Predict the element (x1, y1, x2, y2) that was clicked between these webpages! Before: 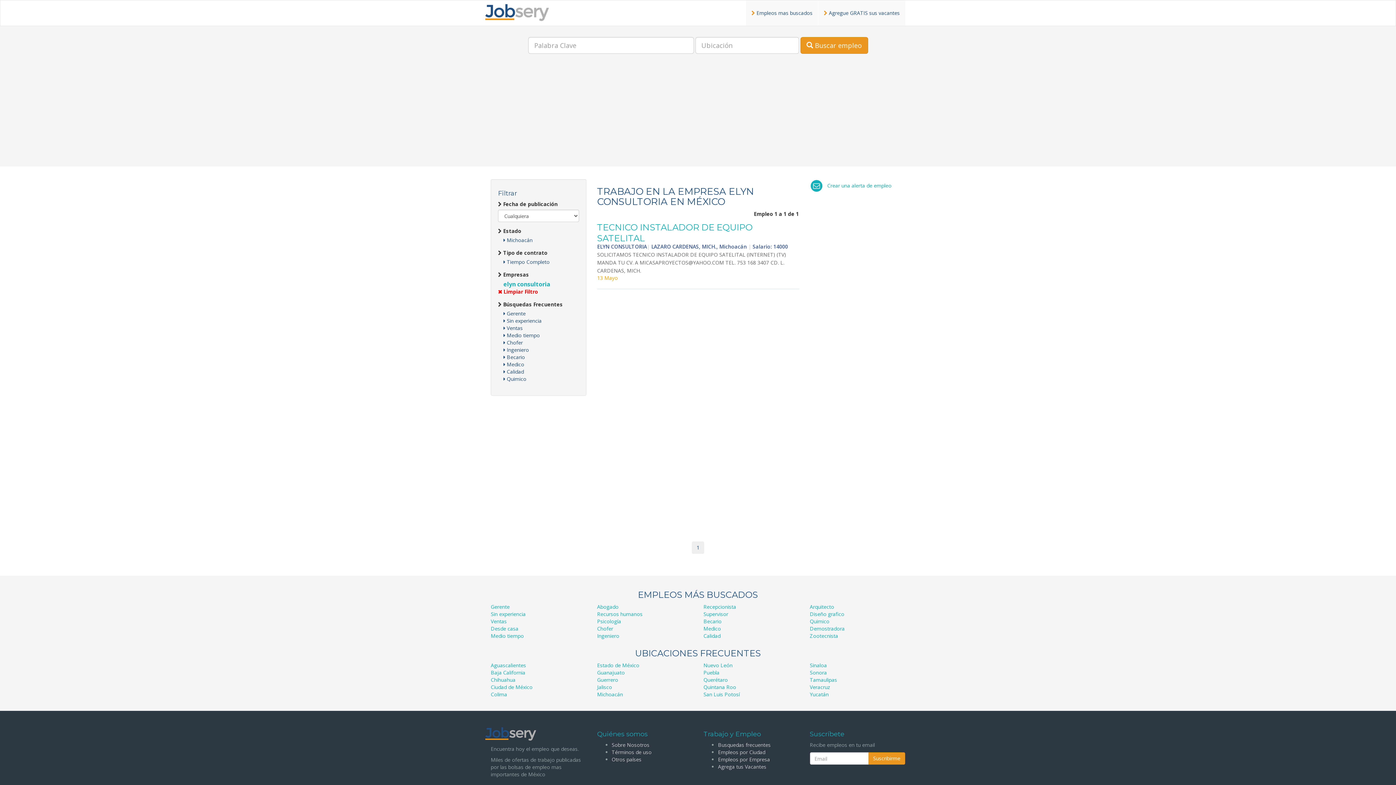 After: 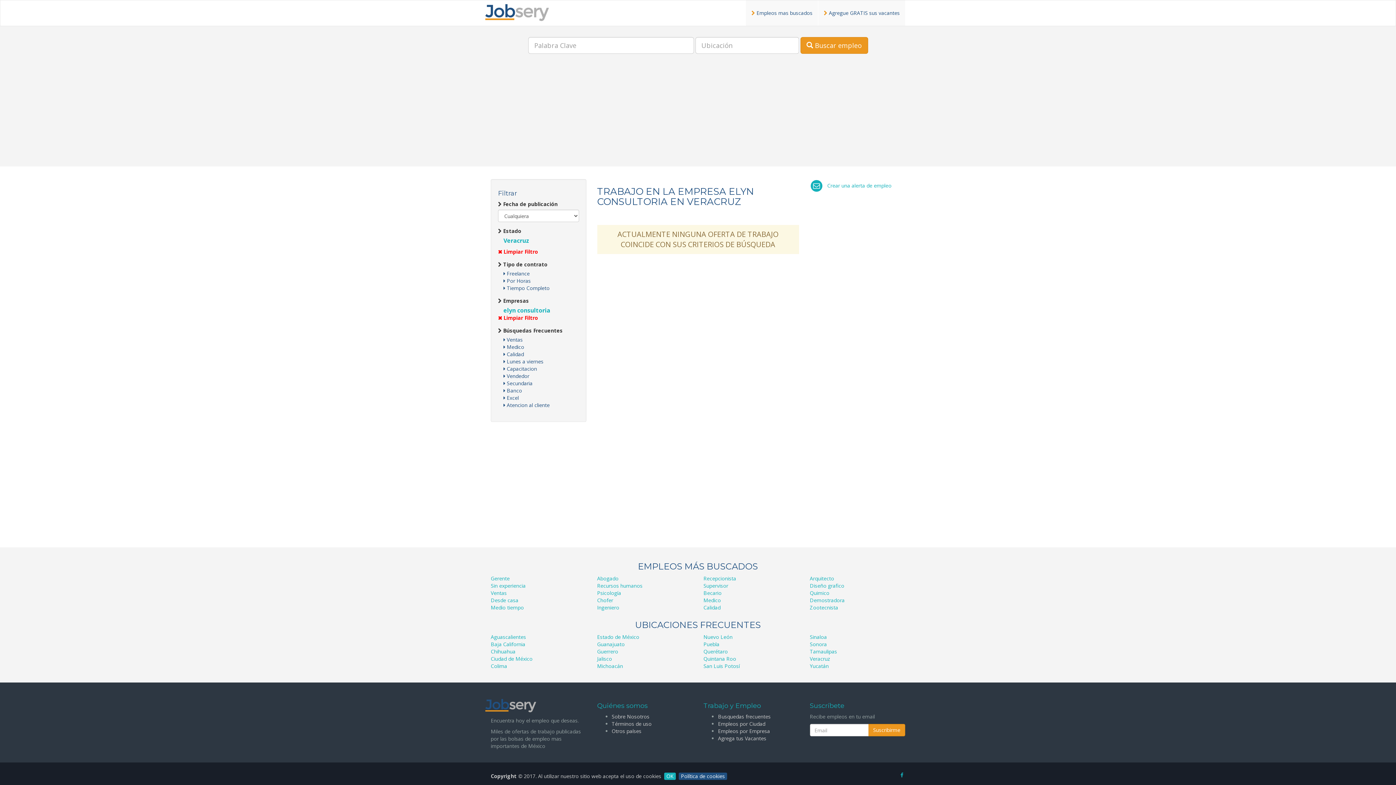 Action: label: Veracruz bbox: (810, 684, 830, 690)